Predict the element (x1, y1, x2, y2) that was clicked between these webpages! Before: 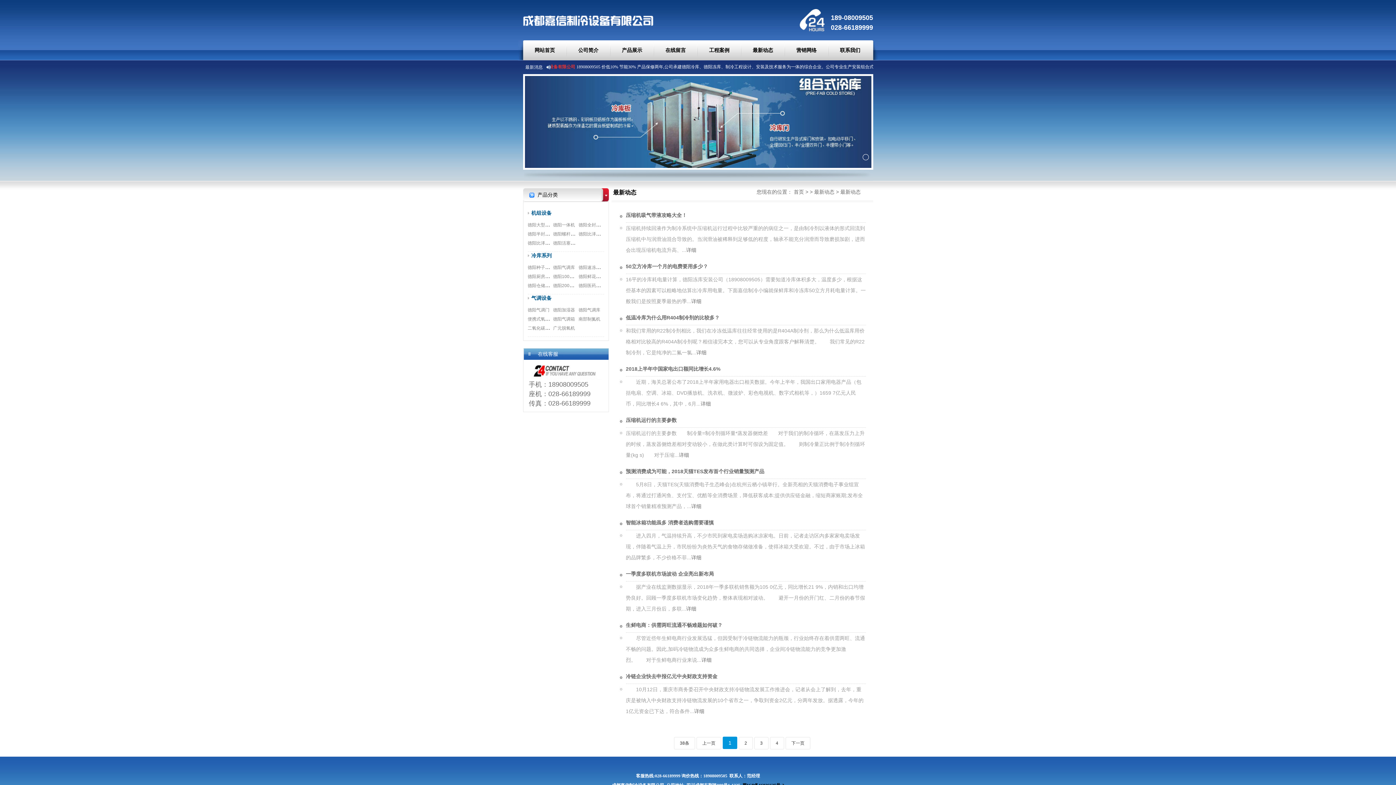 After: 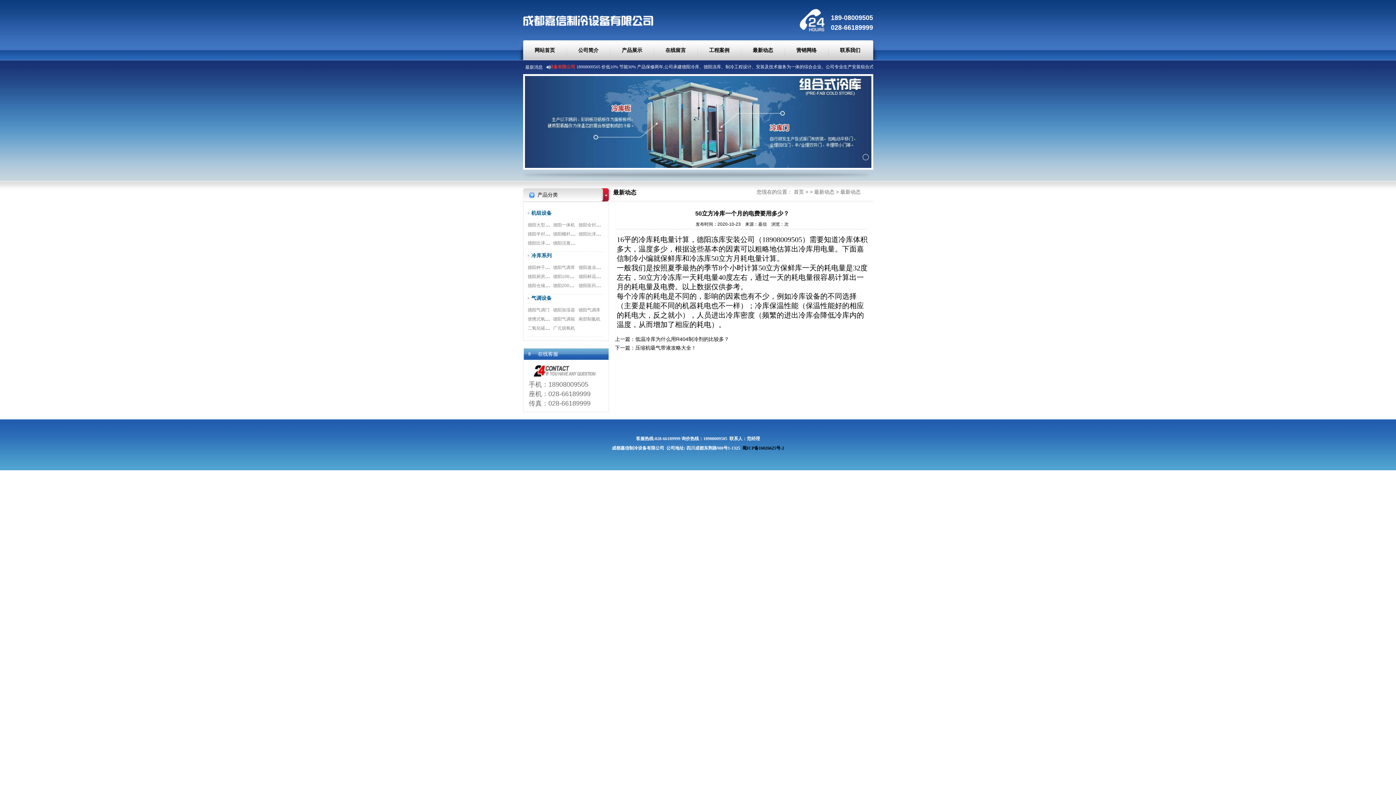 Action: label: 详细 bbox: (691, 298, 701, 304)